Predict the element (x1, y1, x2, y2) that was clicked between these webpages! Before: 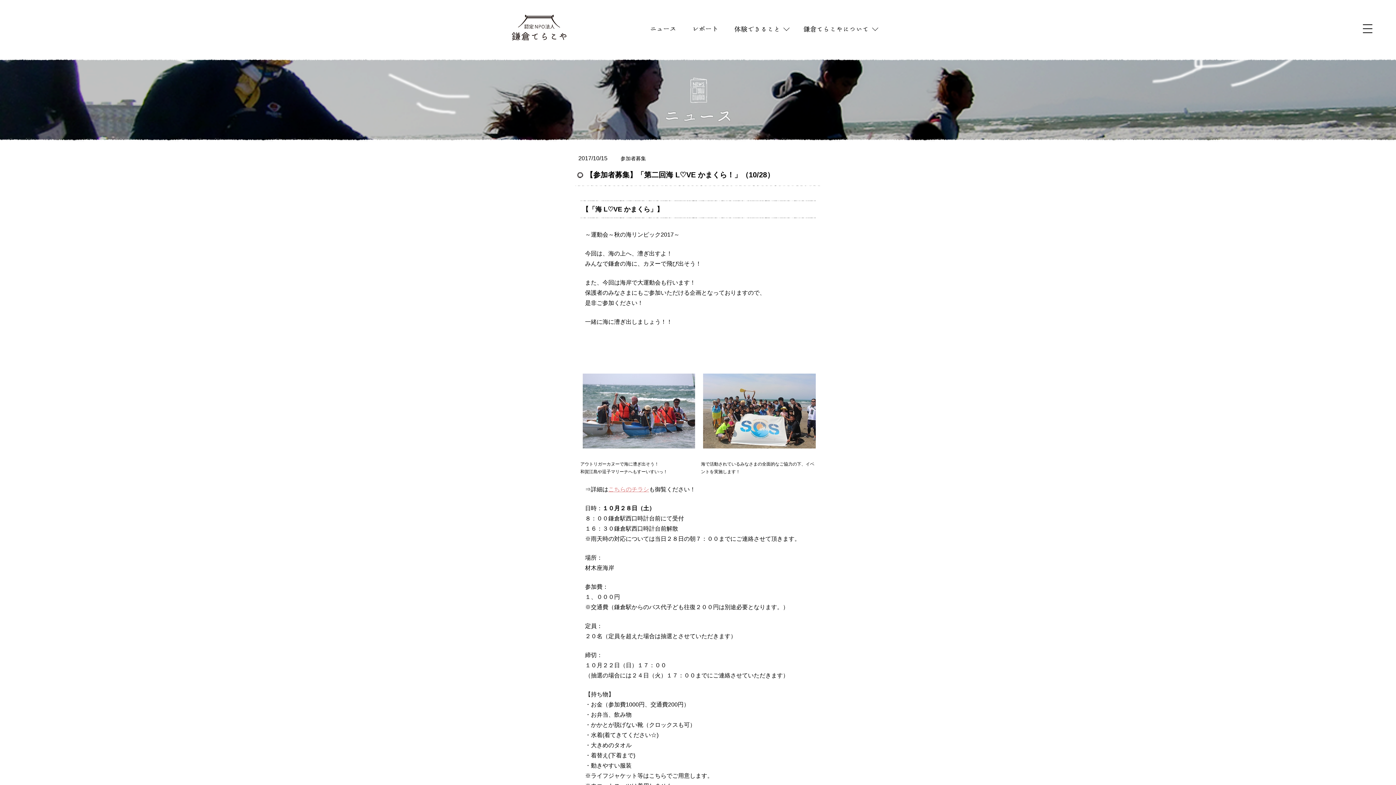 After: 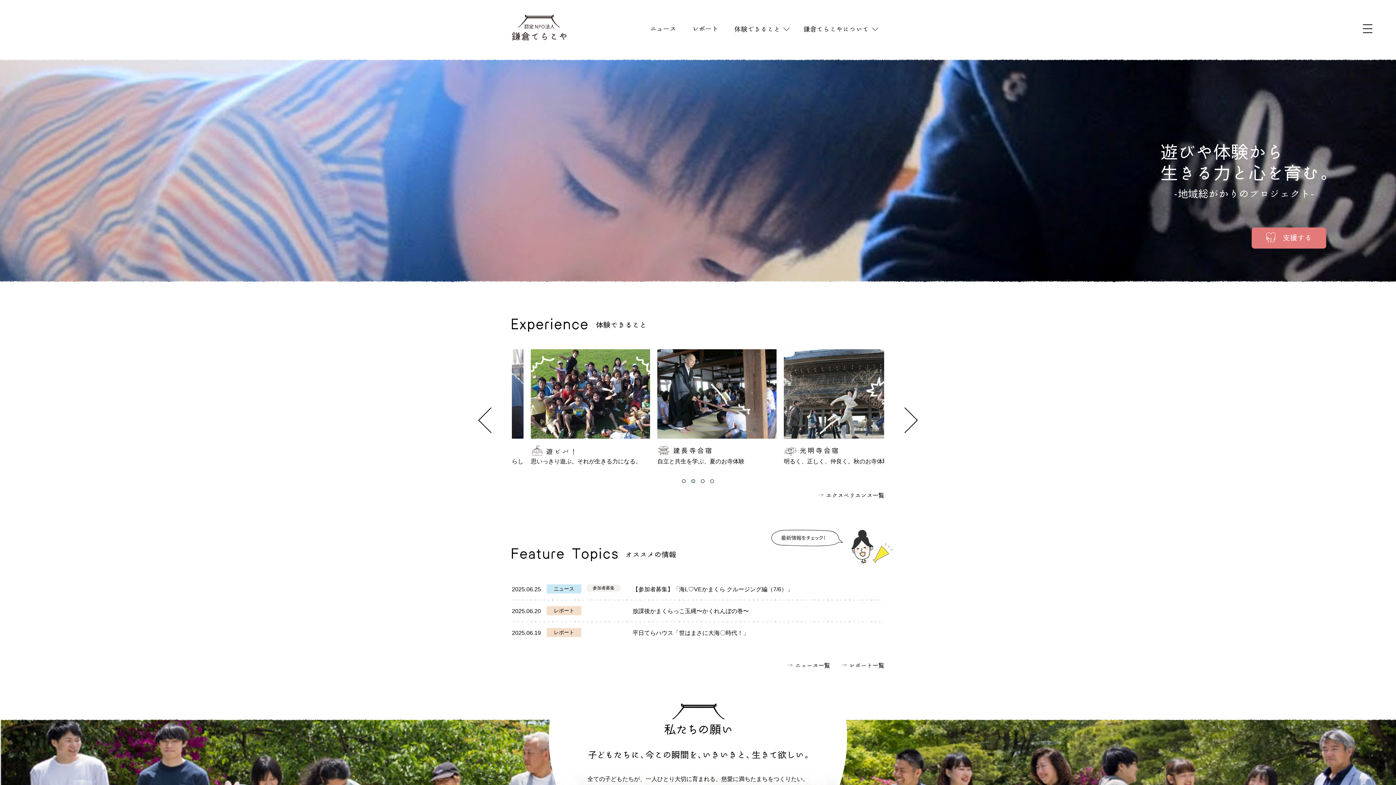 Action: bbox: (512, 36, 566, 43)